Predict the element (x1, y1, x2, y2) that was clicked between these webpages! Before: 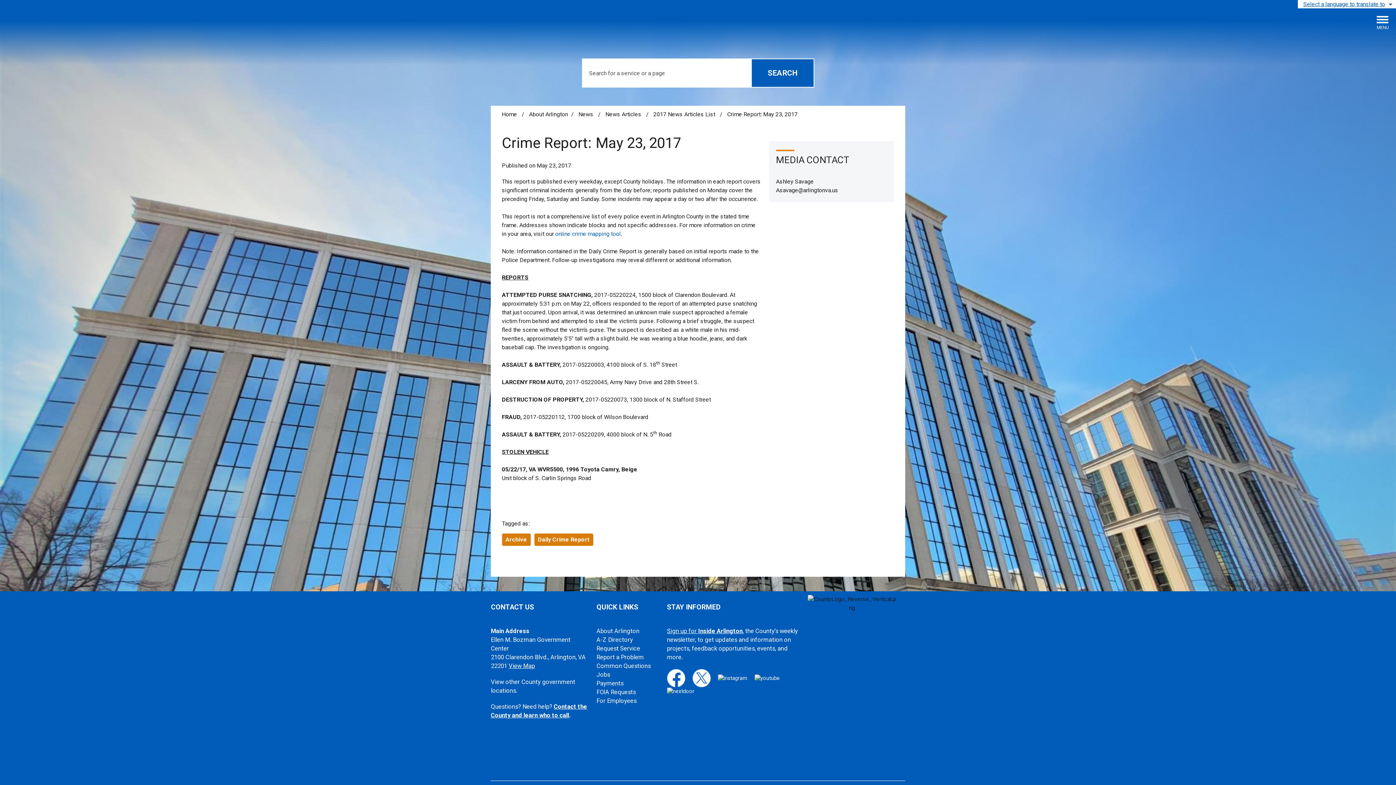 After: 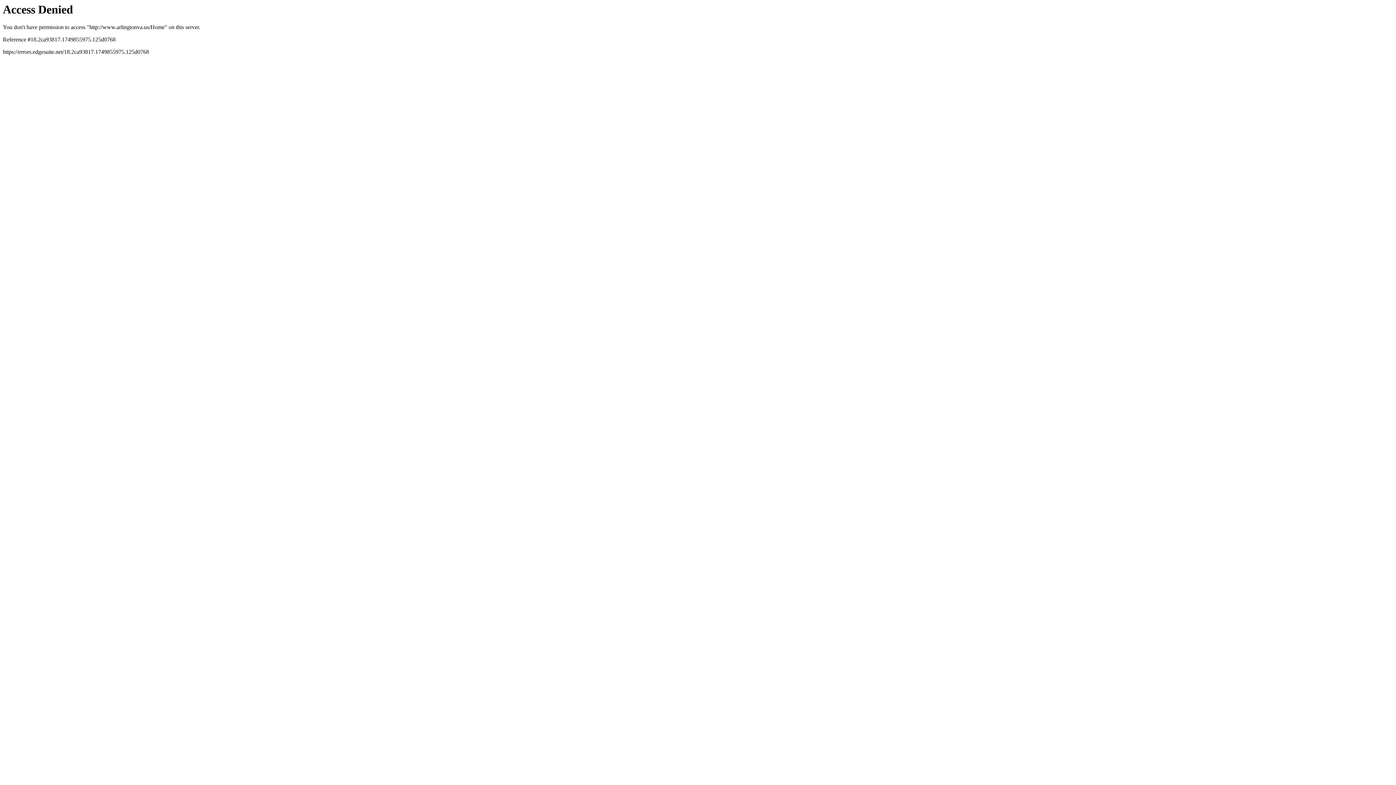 Action: label: Home bbox: (501, 110, 517, 117)